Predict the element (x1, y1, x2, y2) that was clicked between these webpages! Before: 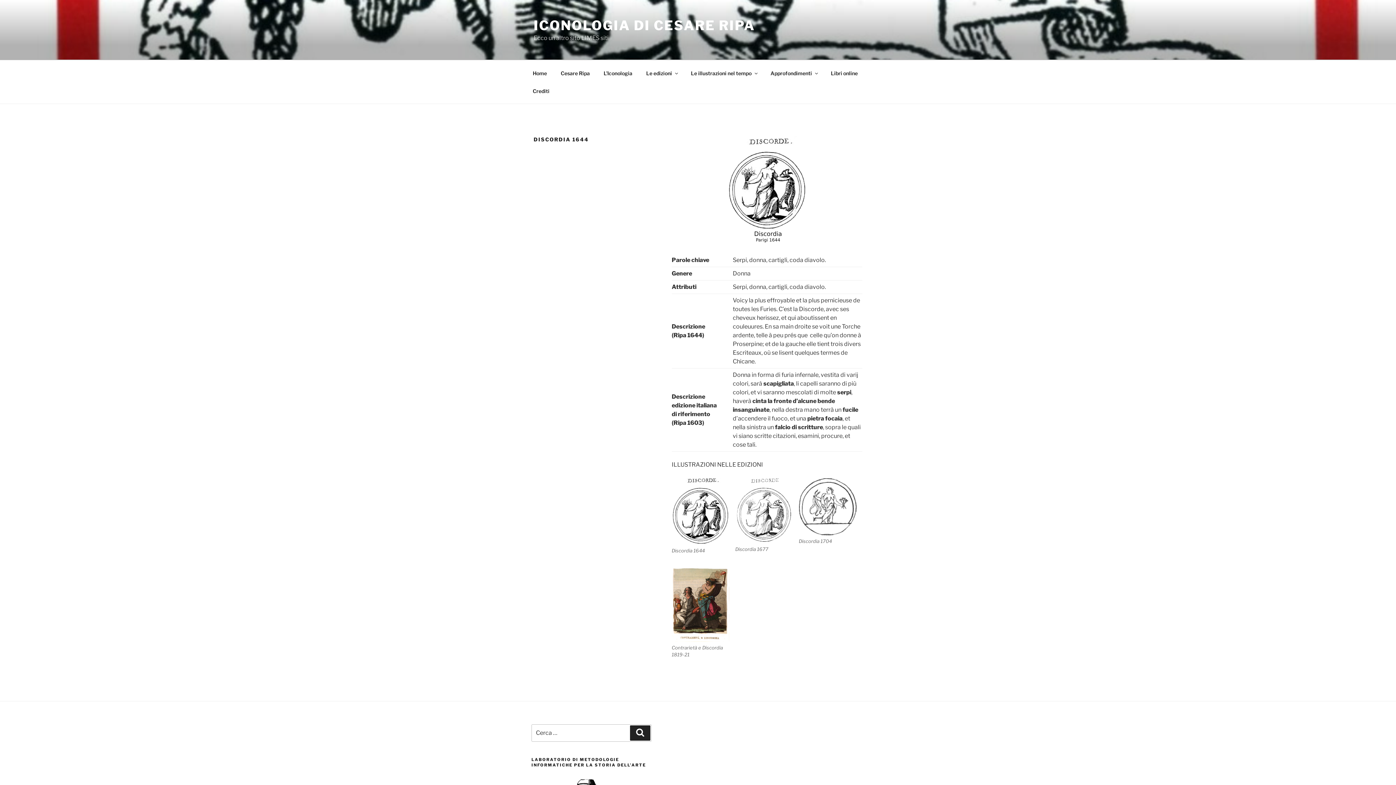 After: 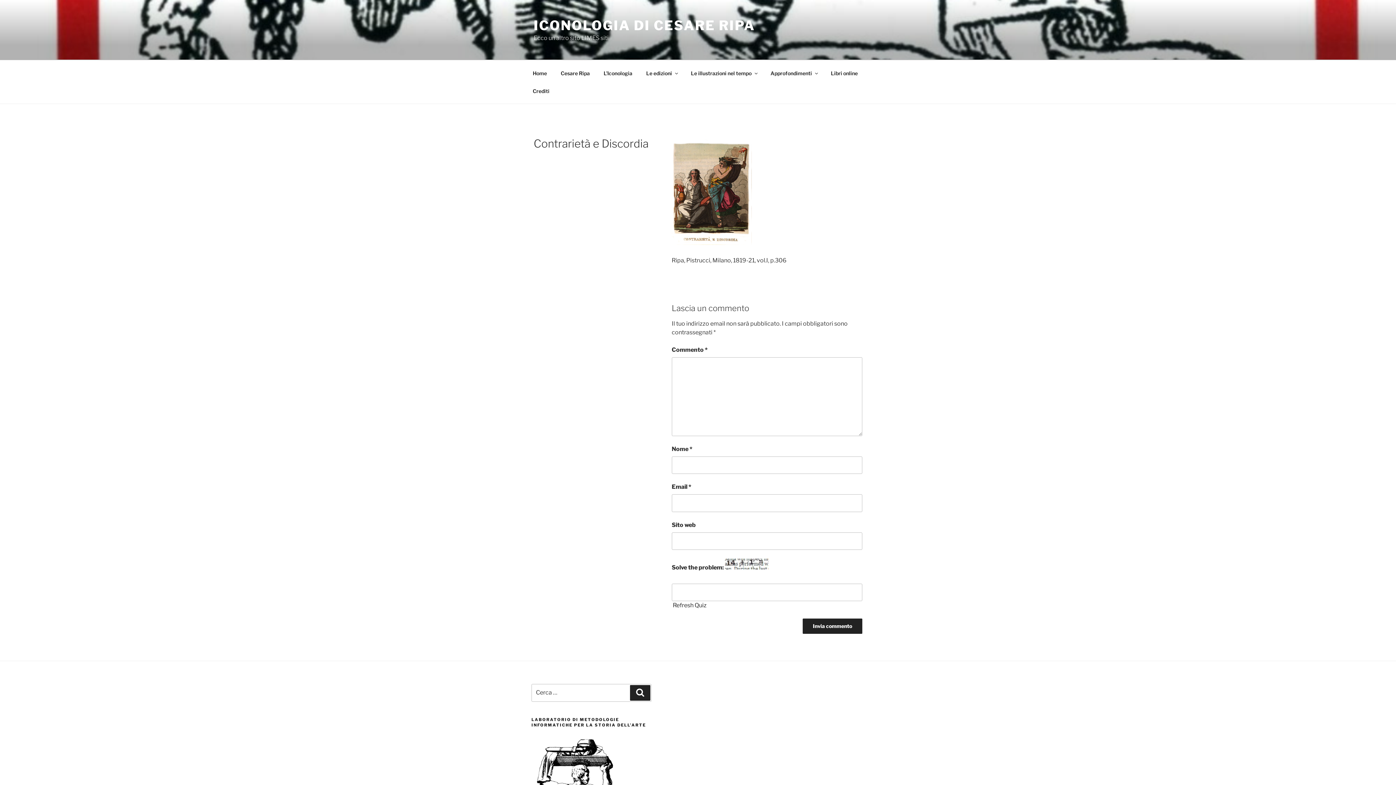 Action: bbox: (671, 563, 729, 642)